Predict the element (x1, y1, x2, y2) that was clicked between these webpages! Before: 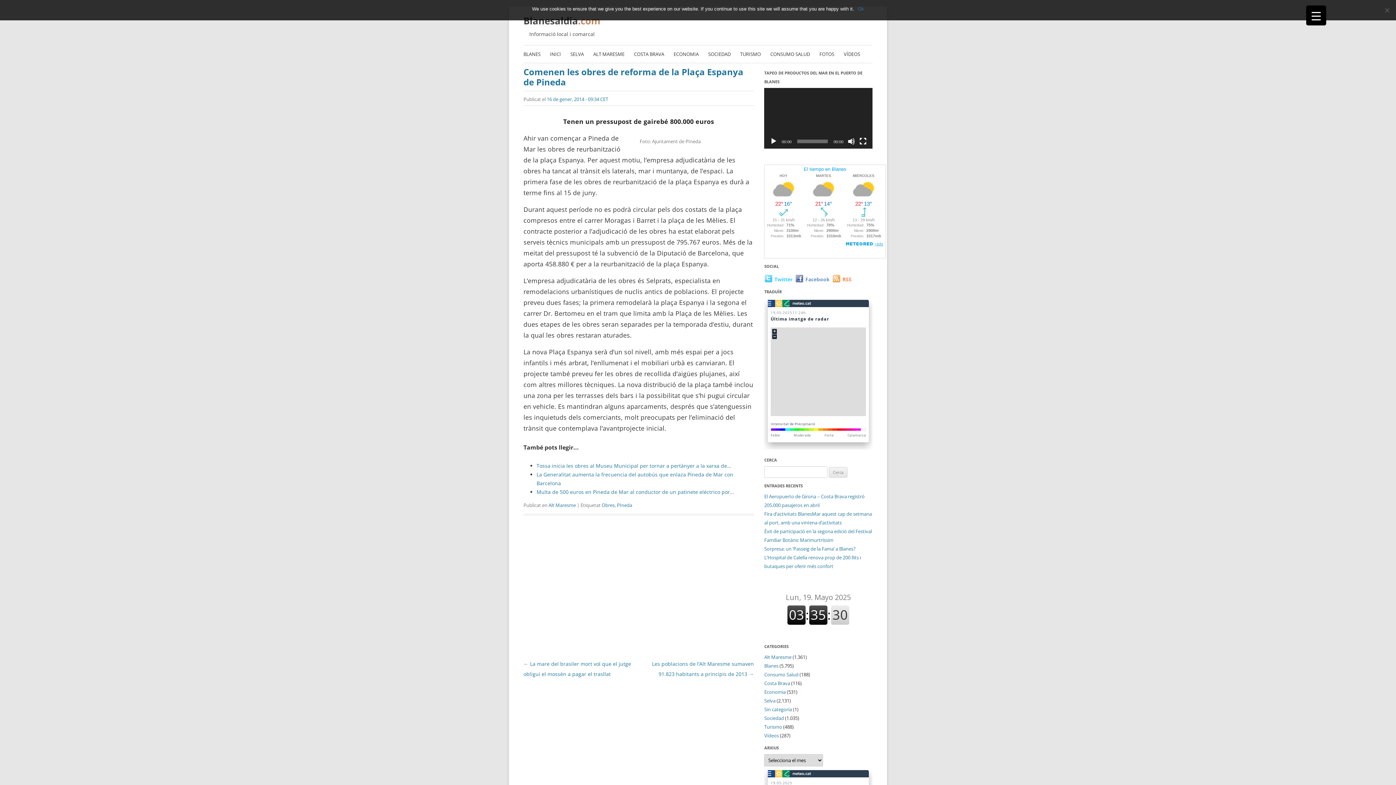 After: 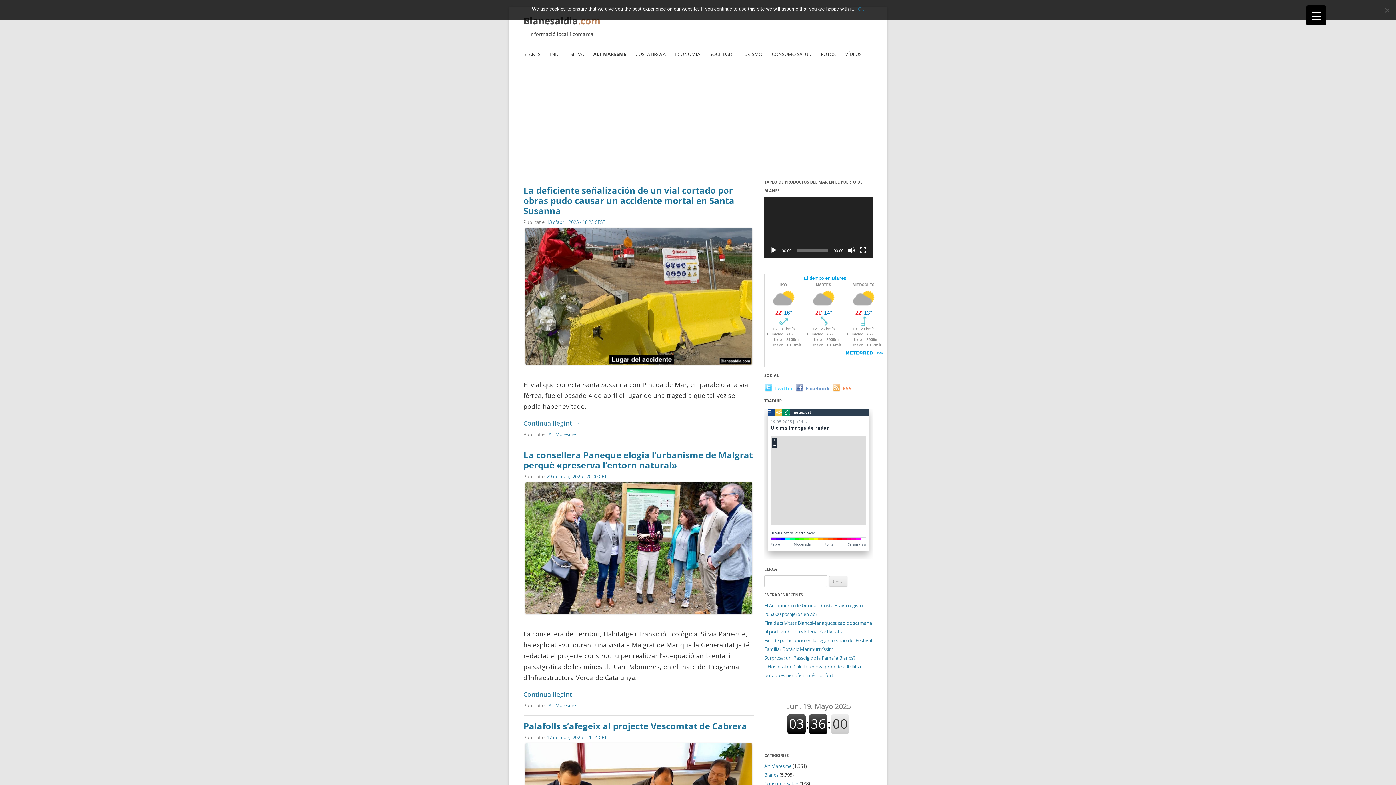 Action: bbox: (593, 45, 624, 62) label: ALT MARESME